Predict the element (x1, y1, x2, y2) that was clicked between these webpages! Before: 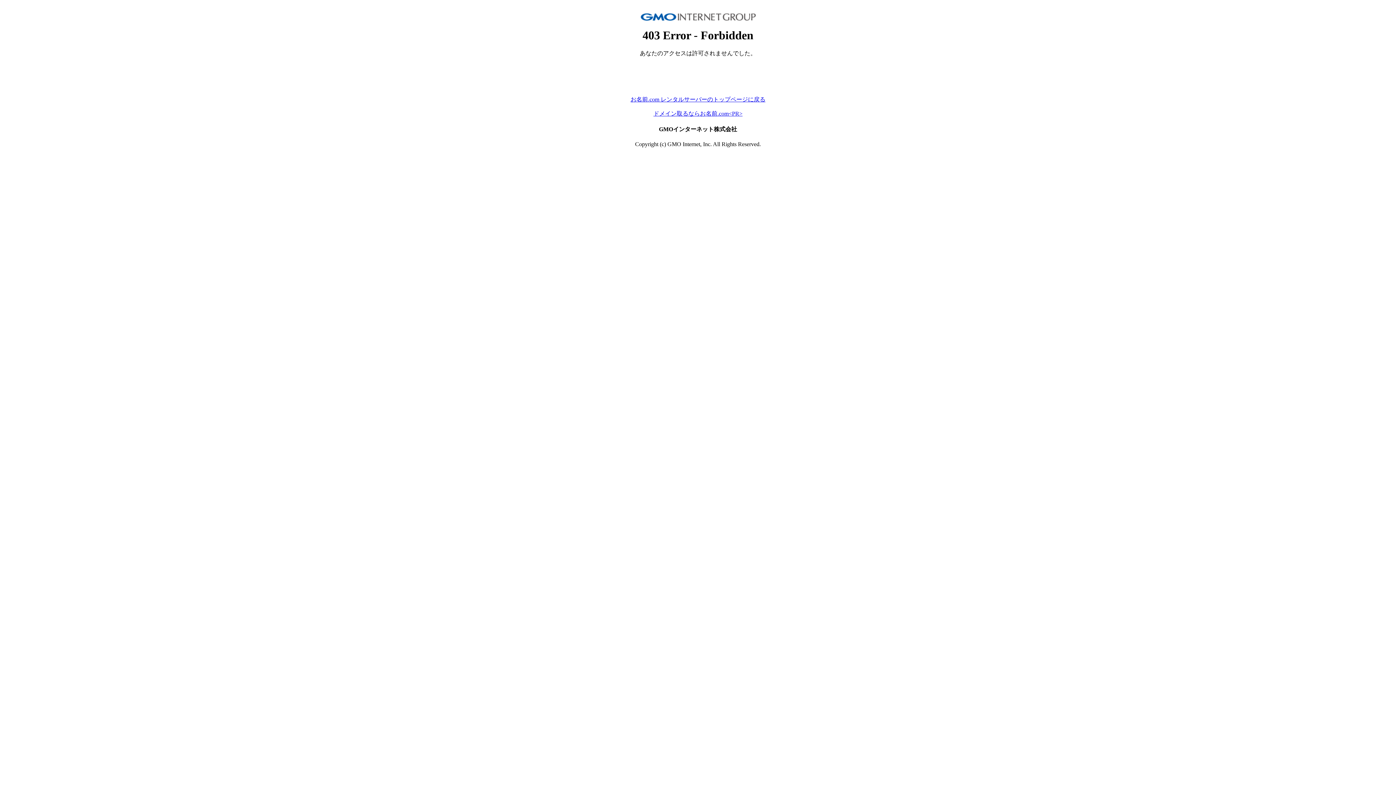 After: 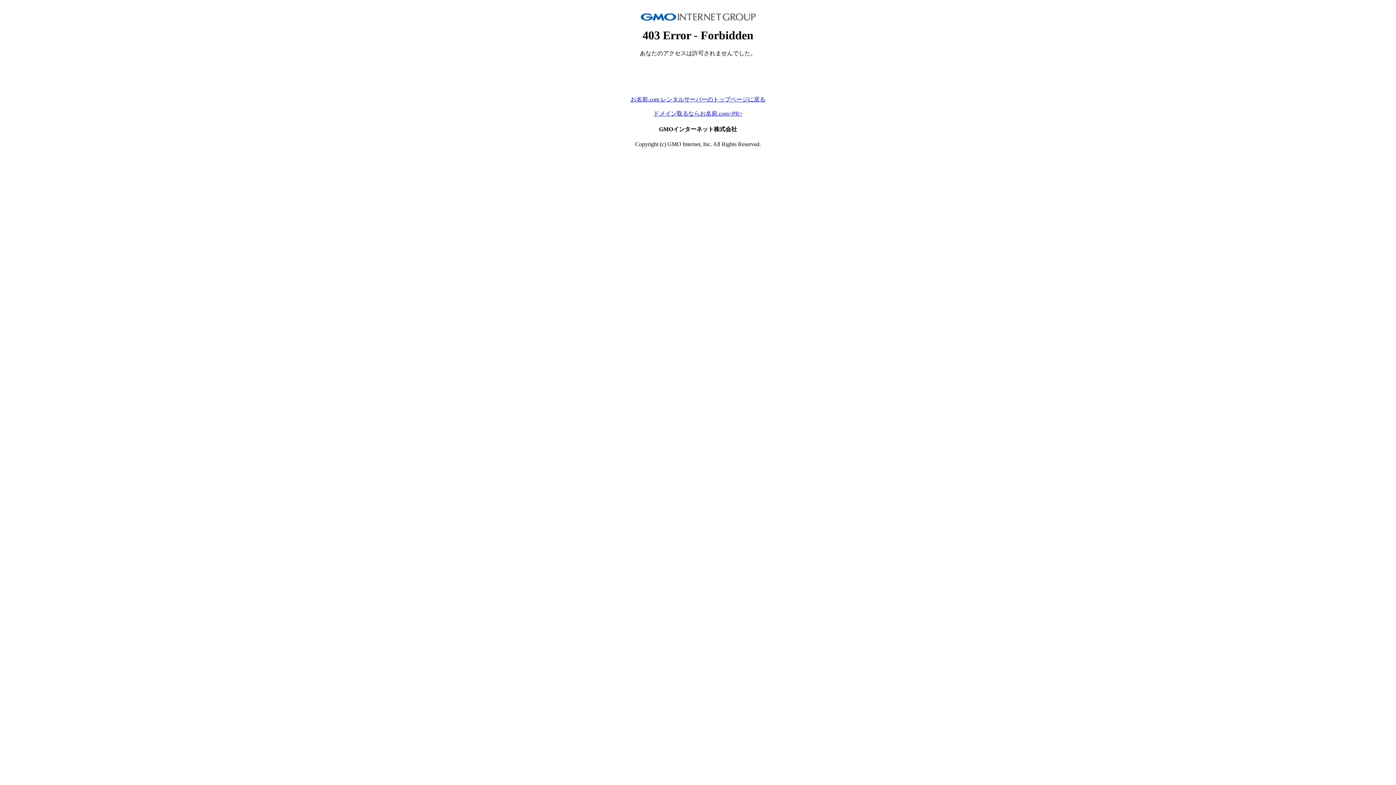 Action: bbox: (653, 110, 742, 116) label: ドメイン取るならお名前.com<PR>